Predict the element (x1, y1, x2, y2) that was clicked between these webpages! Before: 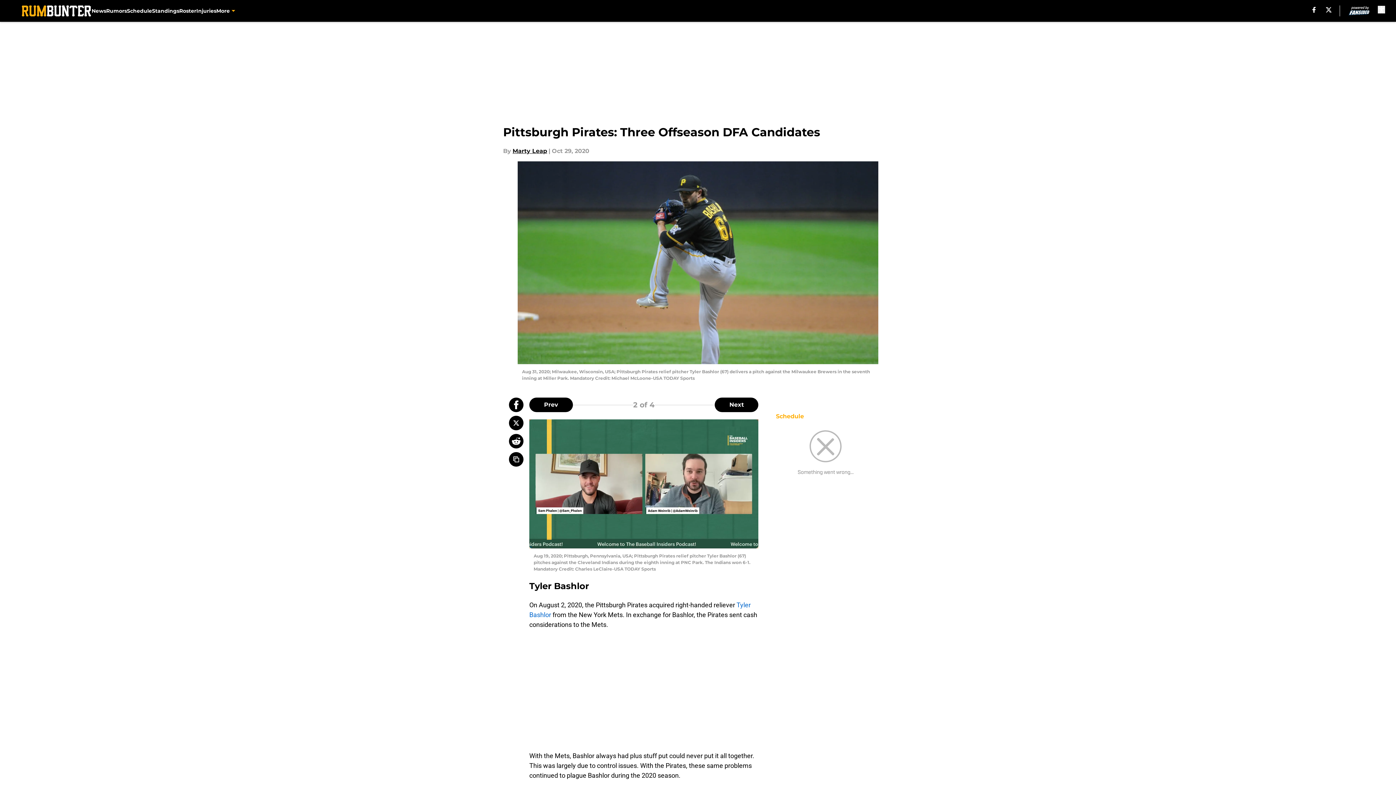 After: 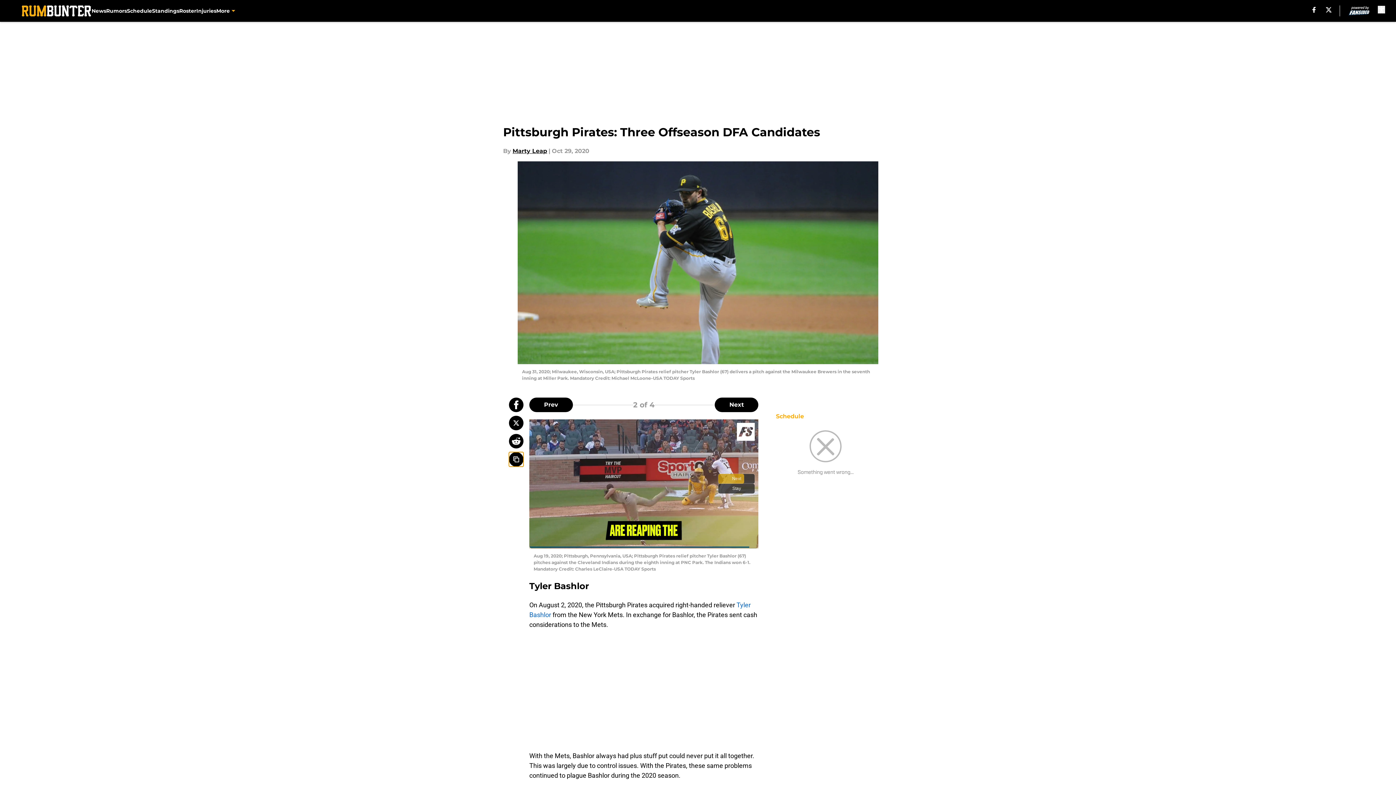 Action: label: copy bbox: (509, 452, 523, 466)